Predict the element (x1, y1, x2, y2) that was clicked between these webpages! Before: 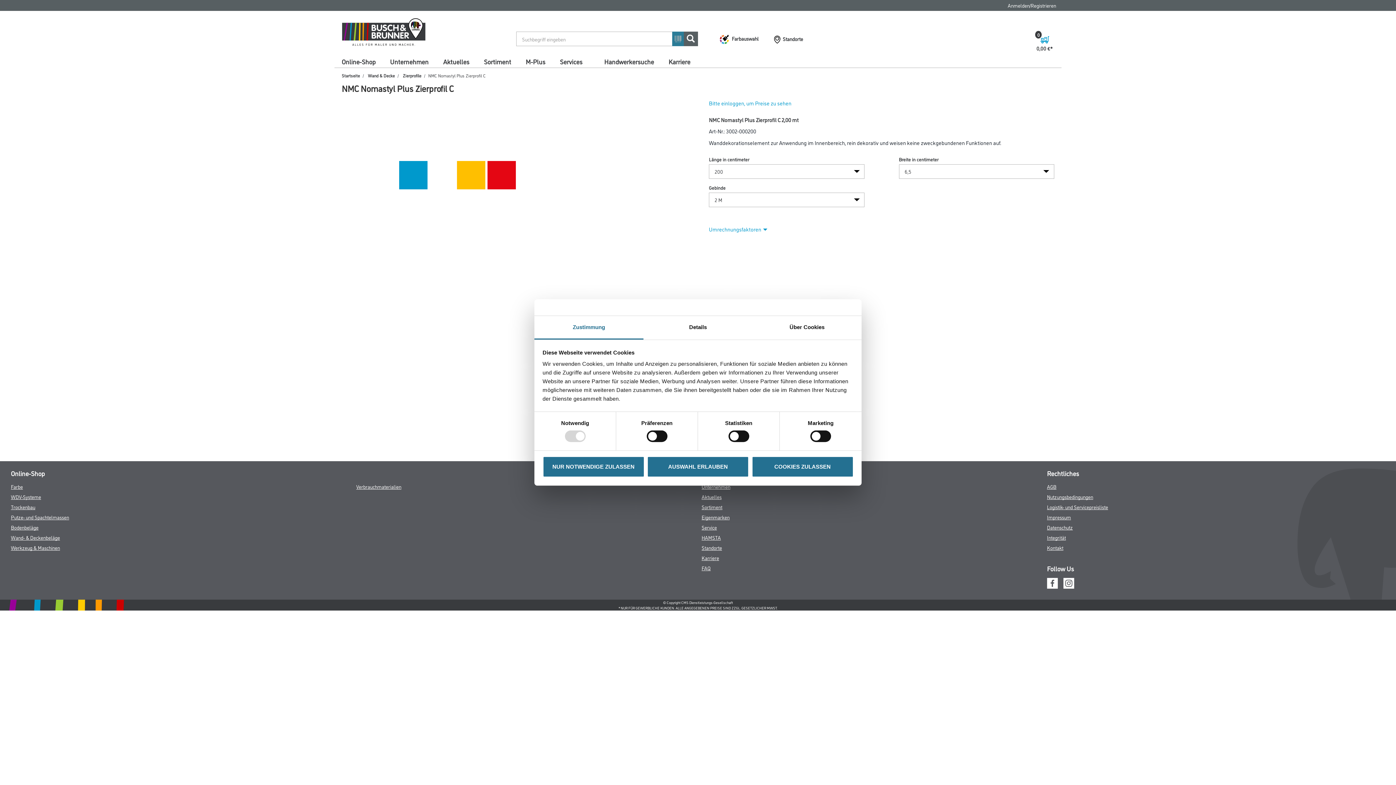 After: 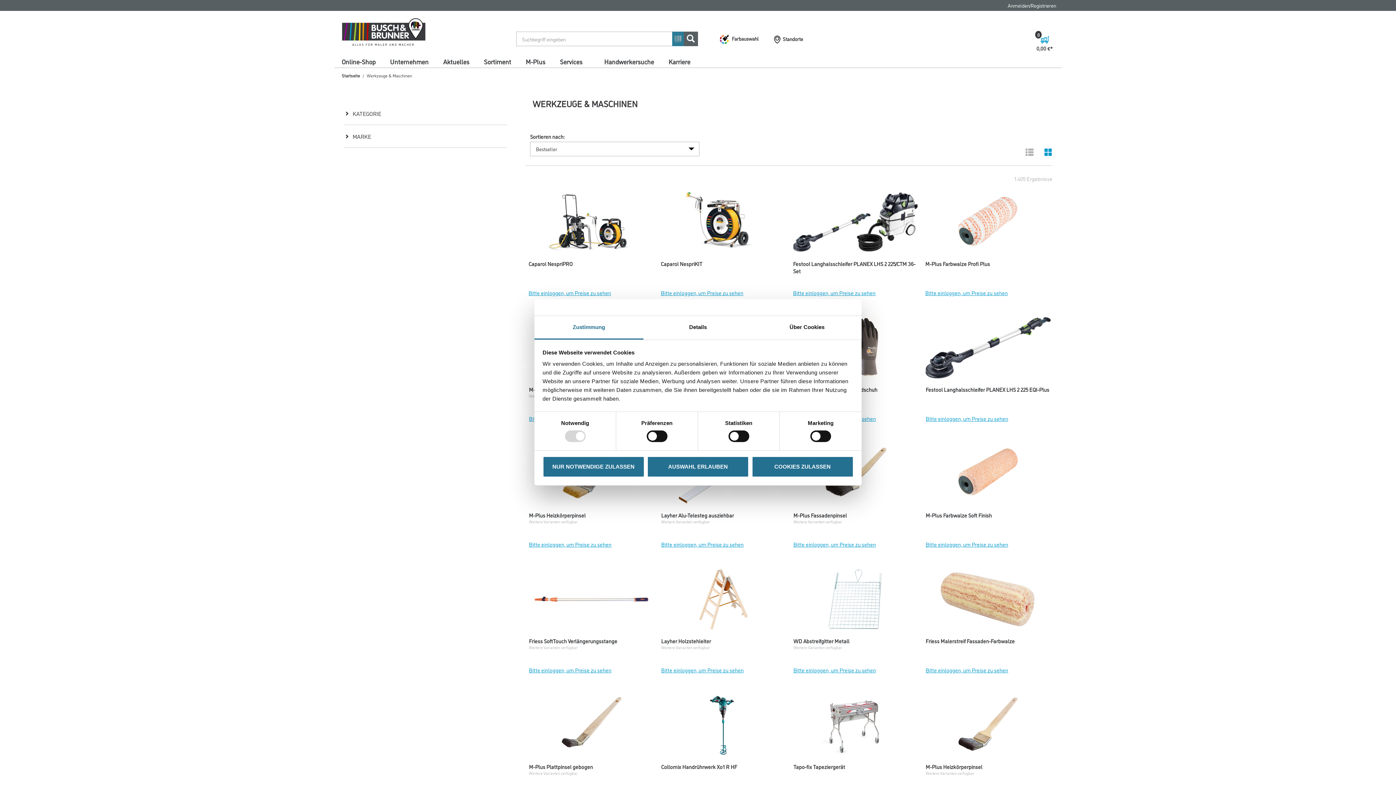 Action: label: Werkzeug & Maschinen bbox: (10, 544, 60, 551)